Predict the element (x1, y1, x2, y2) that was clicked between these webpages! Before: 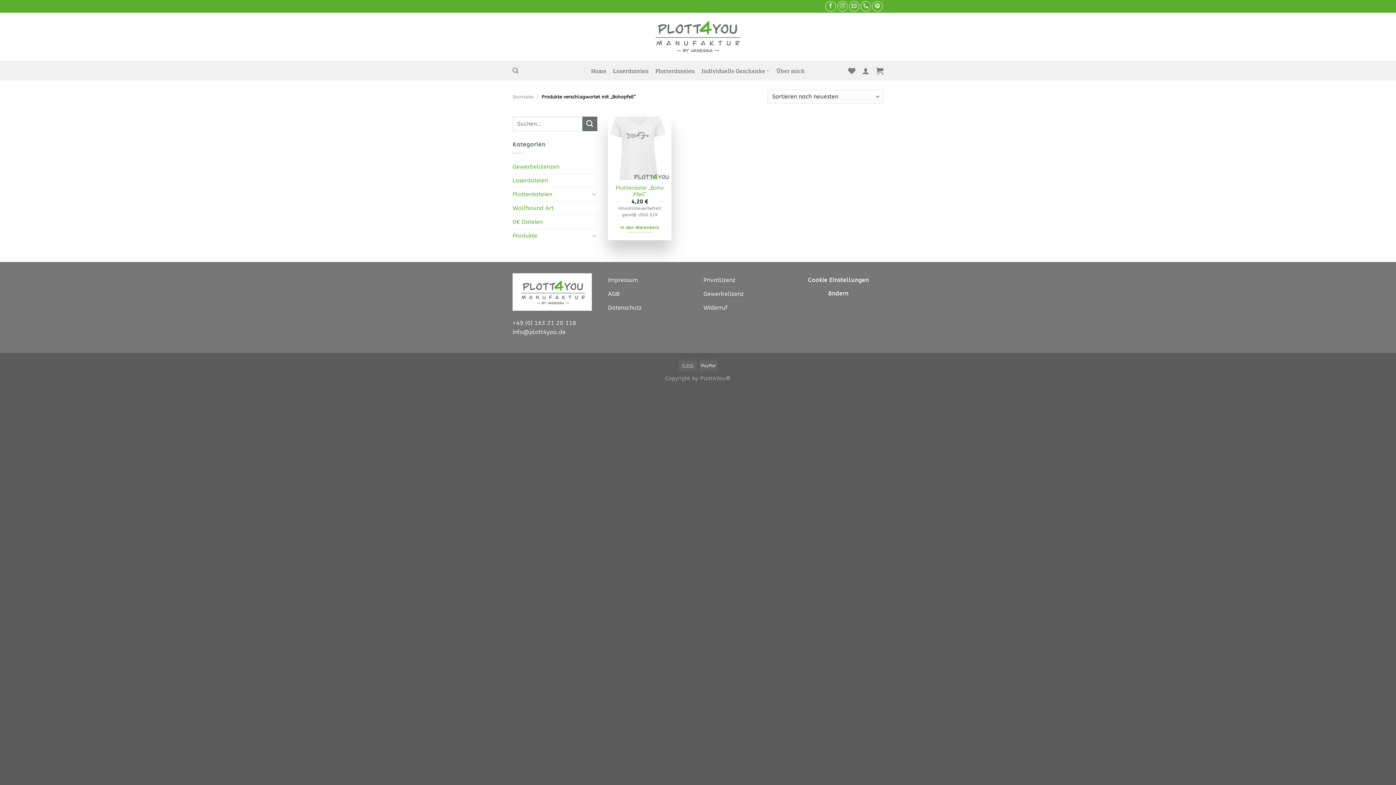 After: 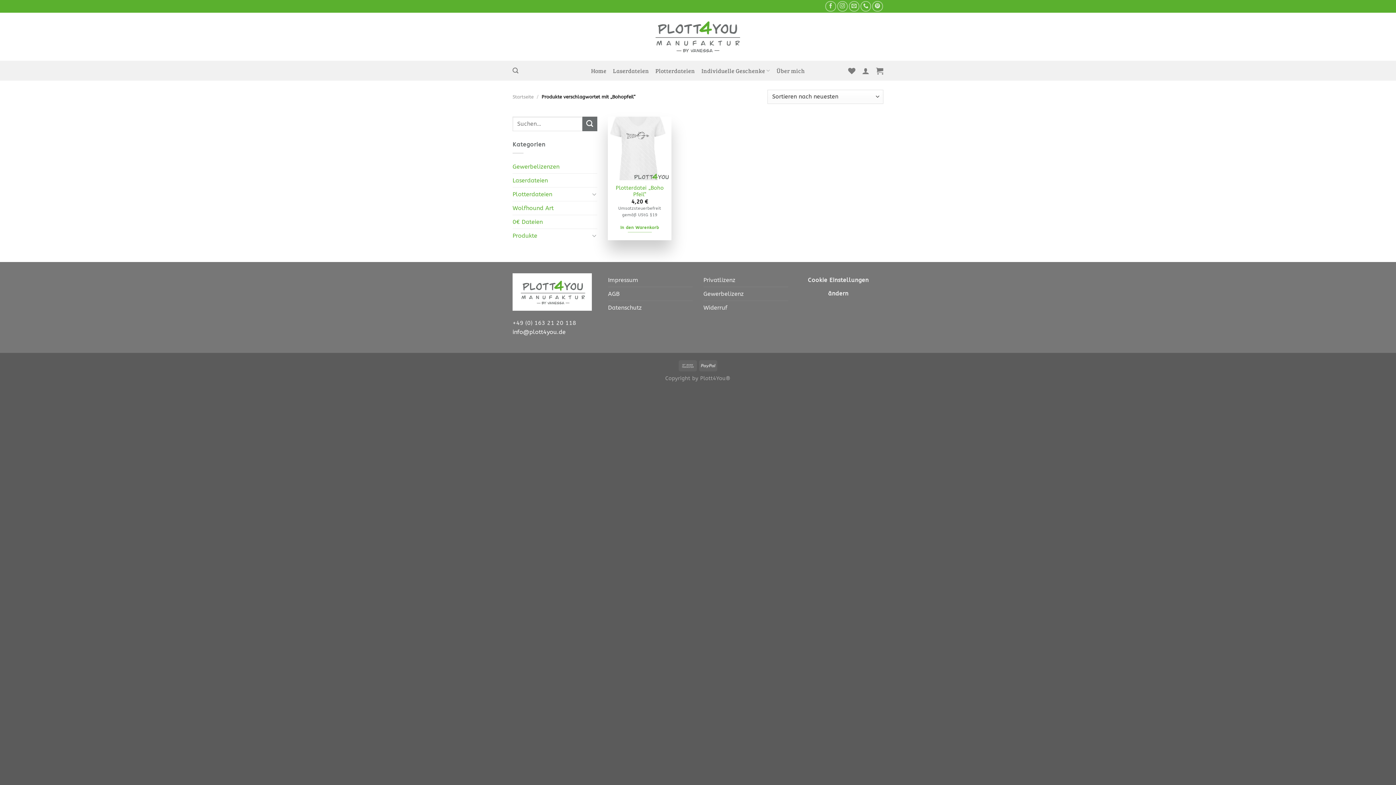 Action: bbox: (512, 328, 565, 335) label: info@plott4you.de